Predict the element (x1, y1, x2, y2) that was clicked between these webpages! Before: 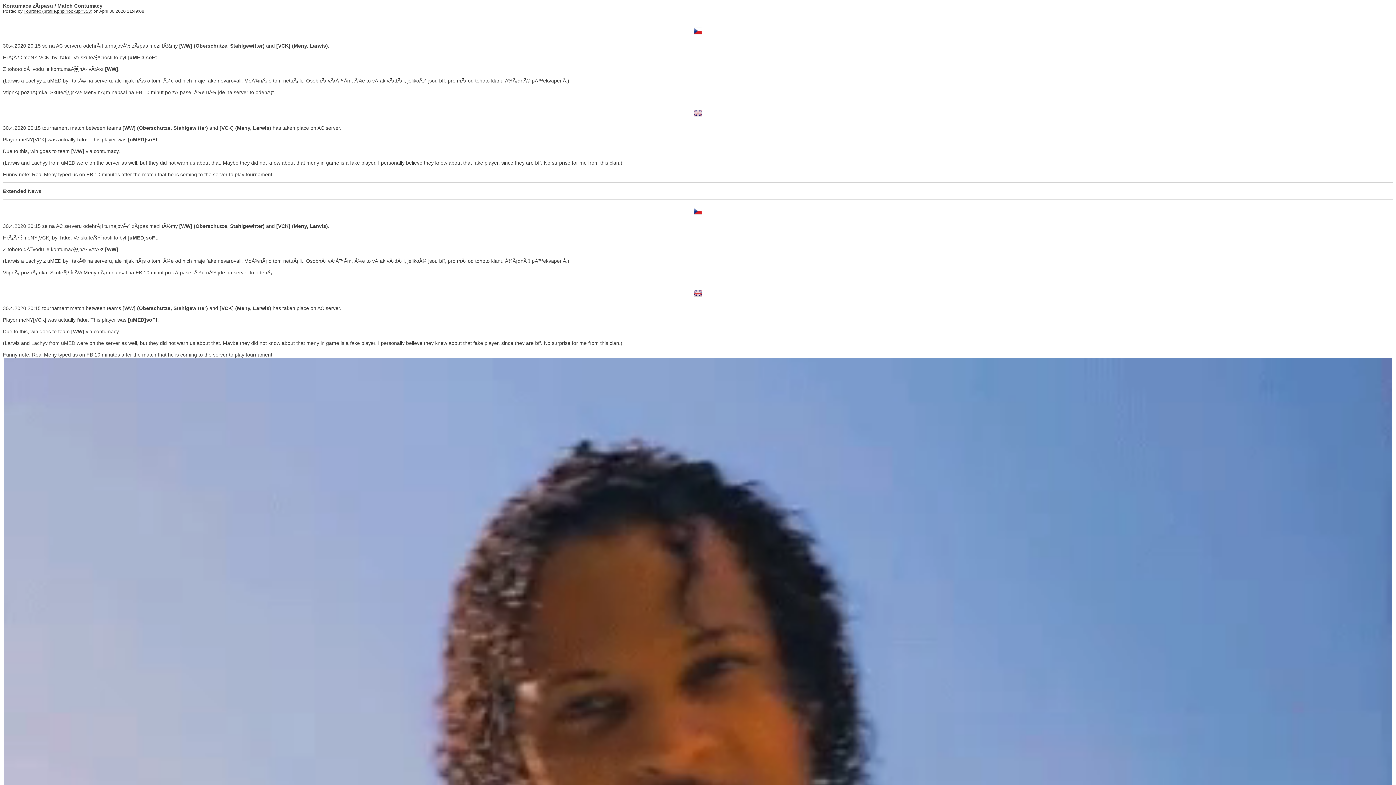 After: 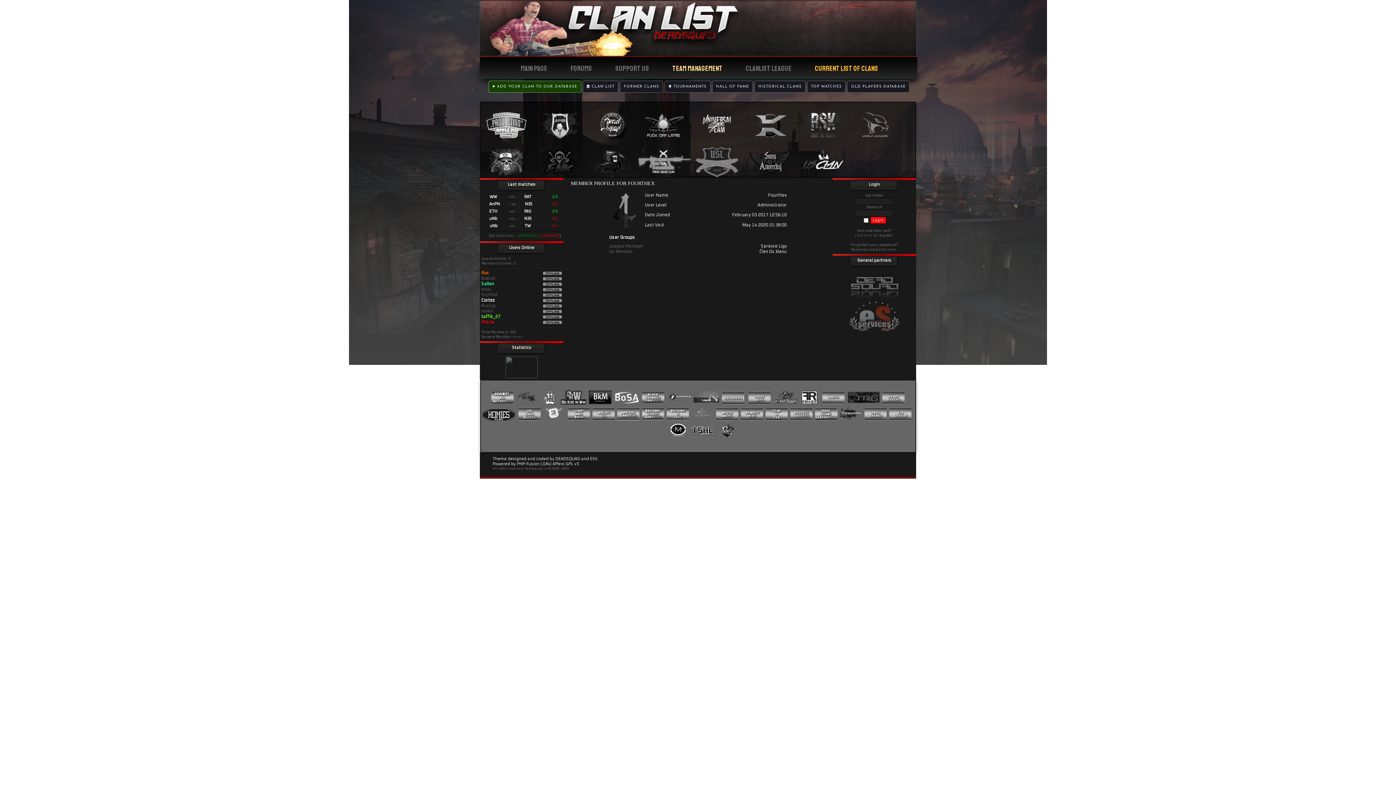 Action: bbox: (23, 8, 92, 13) label: Fourthex